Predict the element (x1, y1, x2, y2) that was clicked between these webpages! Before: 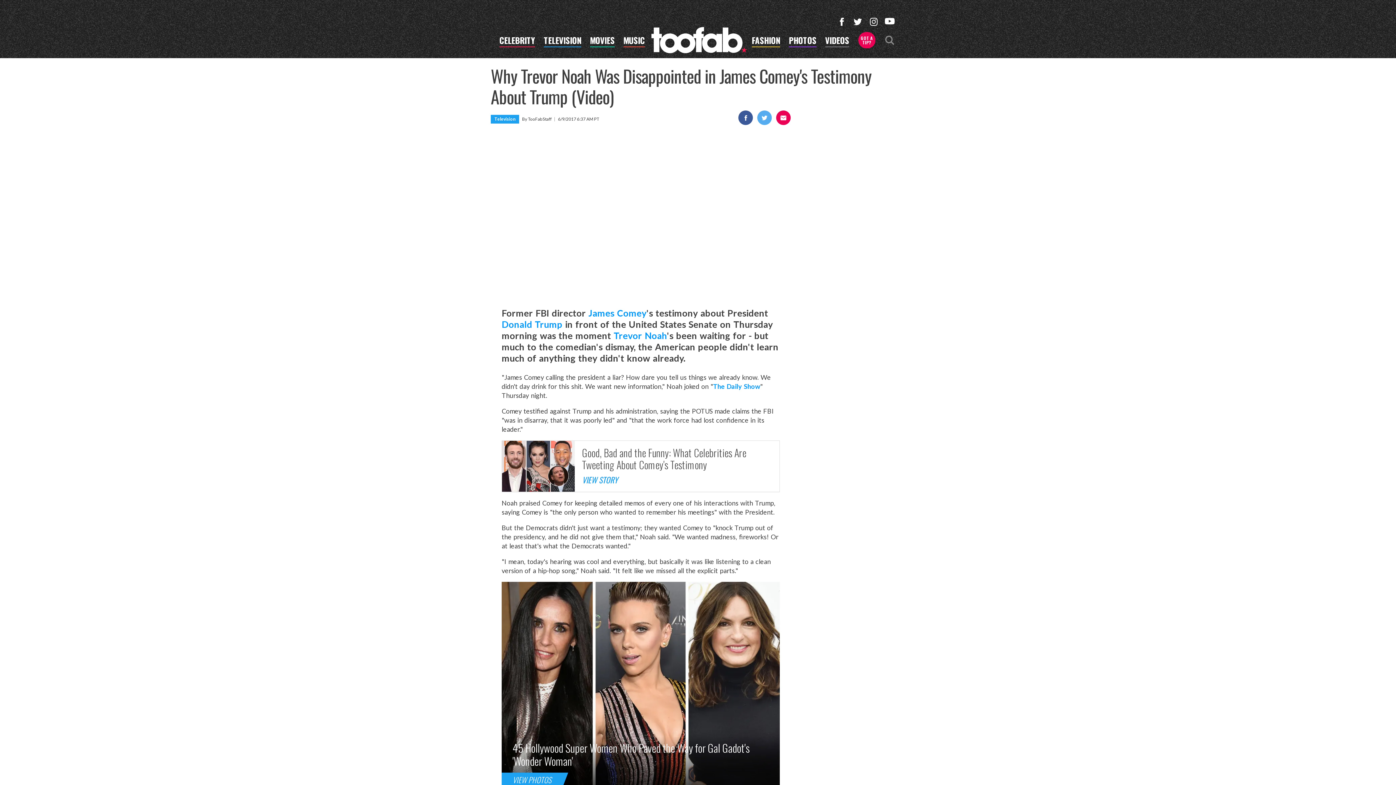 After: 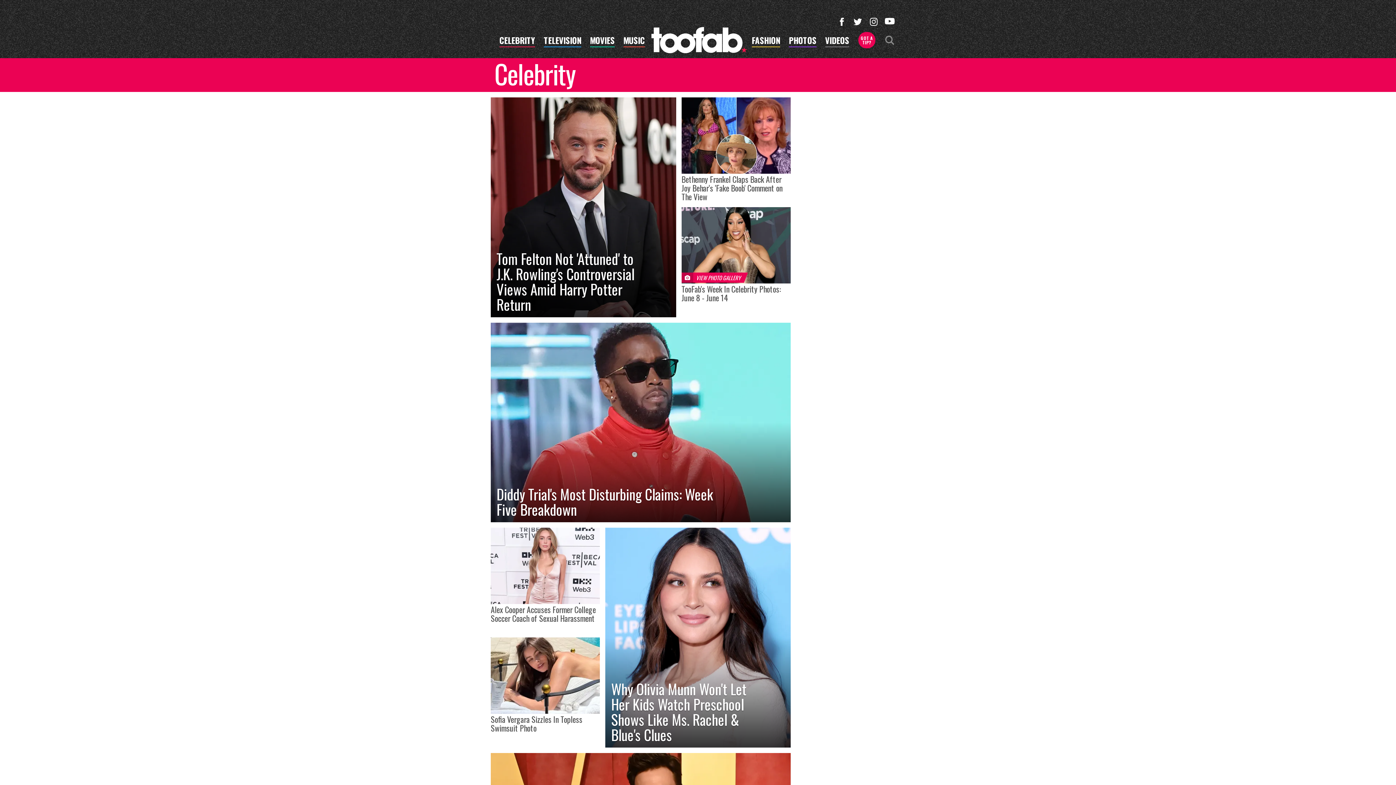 Action: label: CELEBRITY bbox: (499, 36, 535, 47)